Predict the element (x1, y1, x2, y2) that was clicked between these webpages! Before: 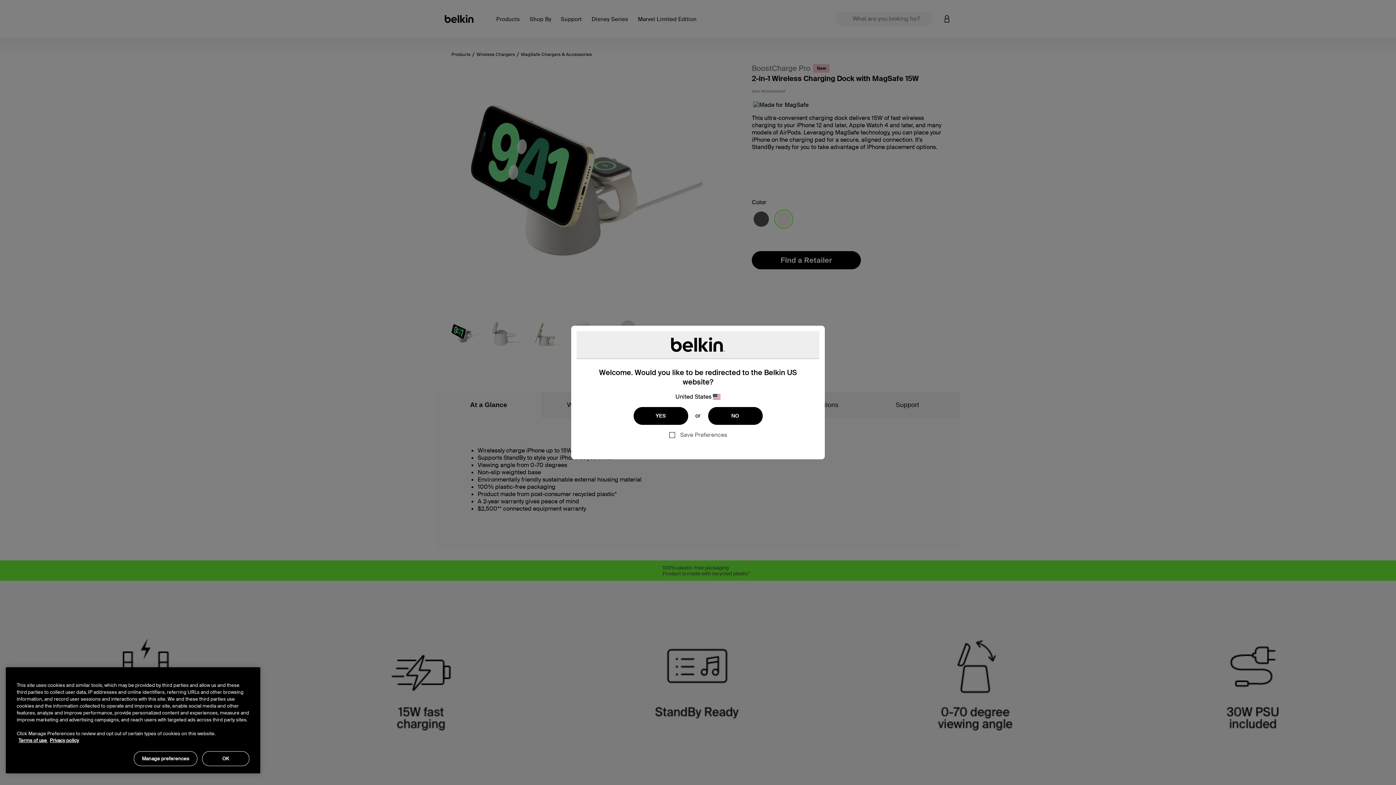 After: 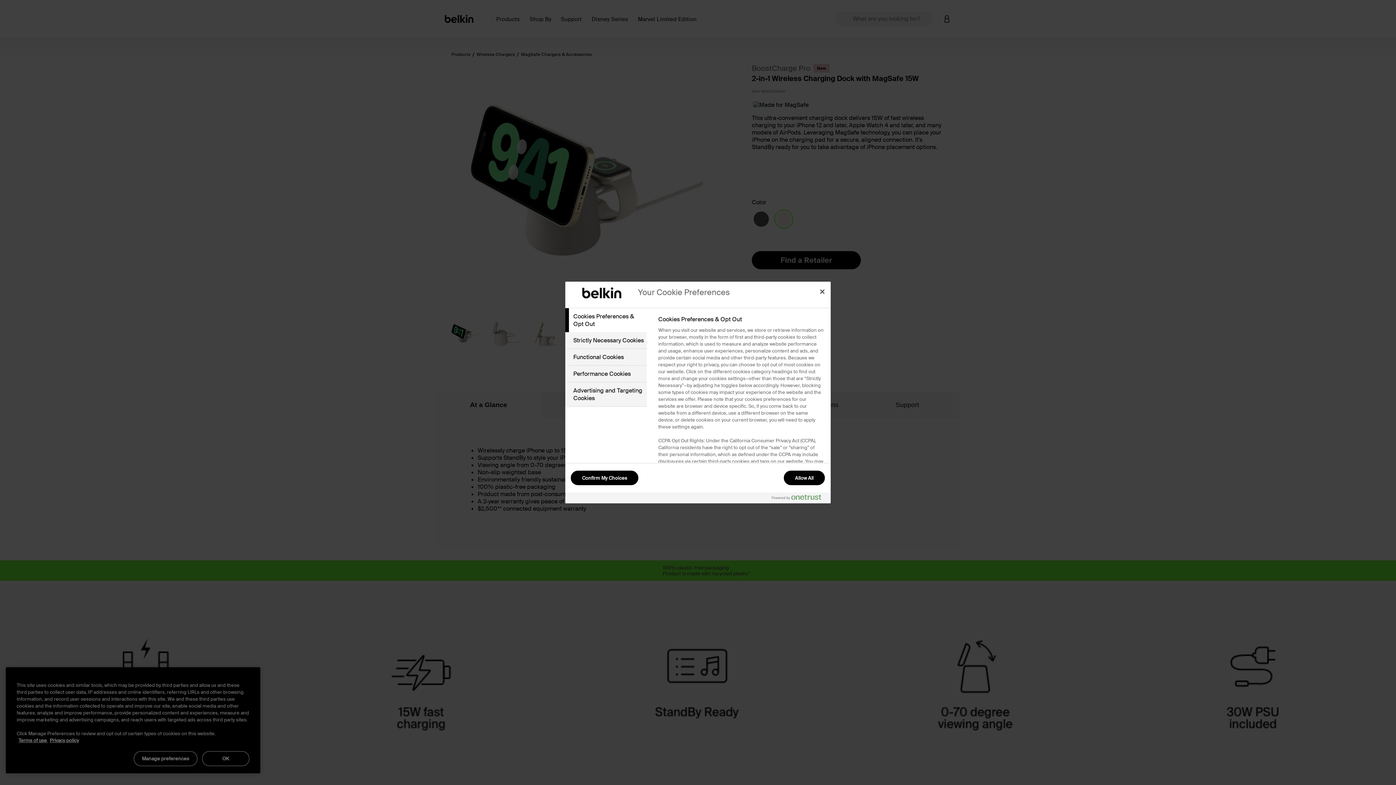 Action: label: Manage preferences bbox: (133, 751, 197, 766)